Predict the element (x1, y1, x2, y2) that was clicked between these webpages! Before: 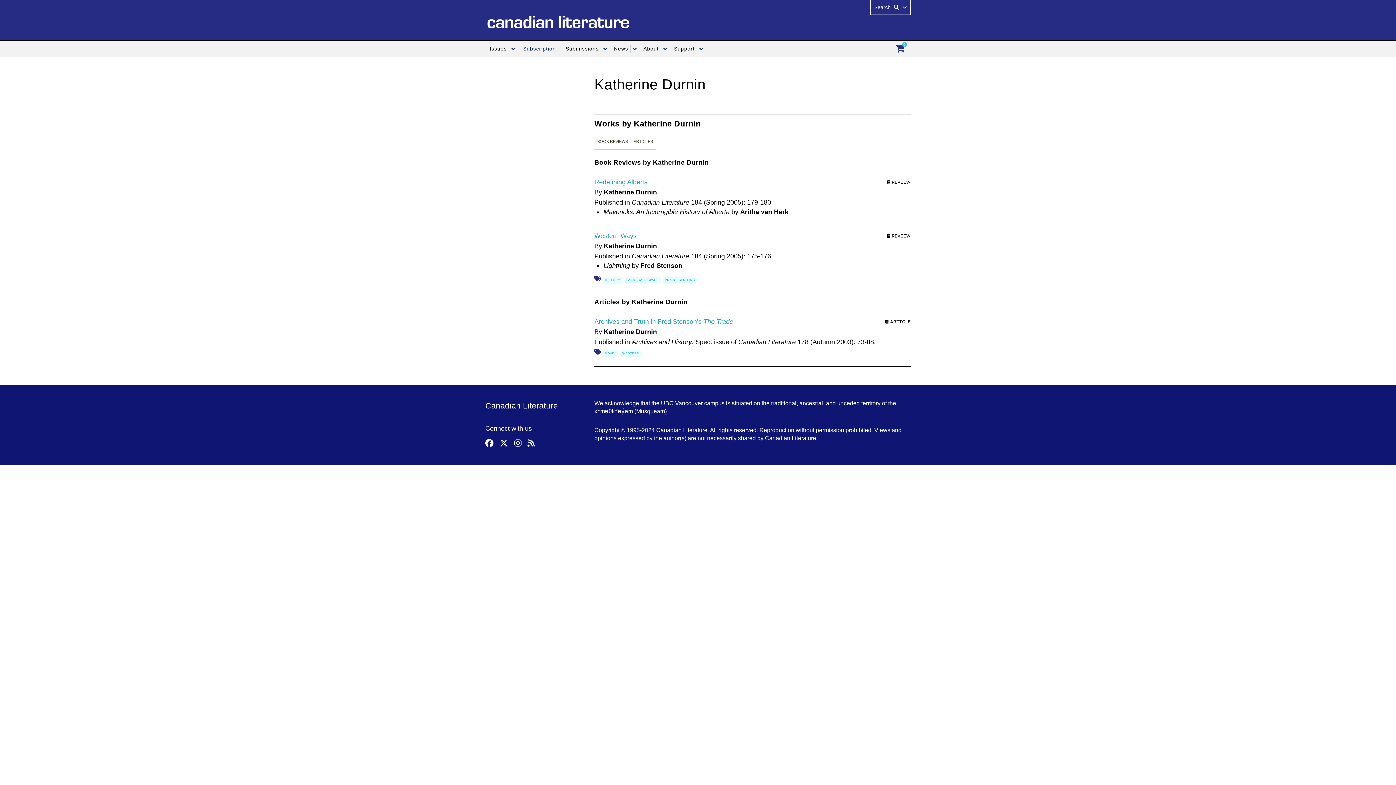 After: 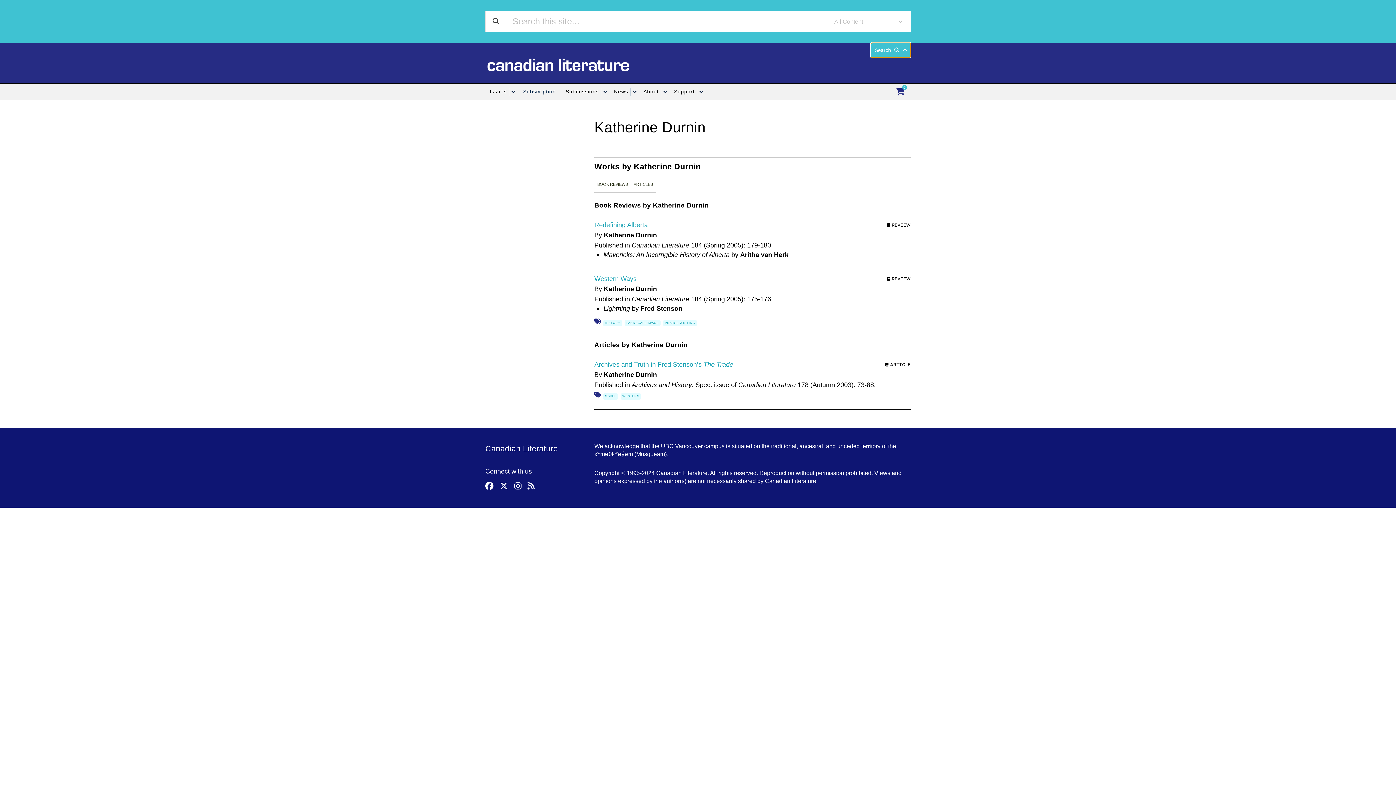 Action: bbox: (870, 0, 910, 14) label: Search  